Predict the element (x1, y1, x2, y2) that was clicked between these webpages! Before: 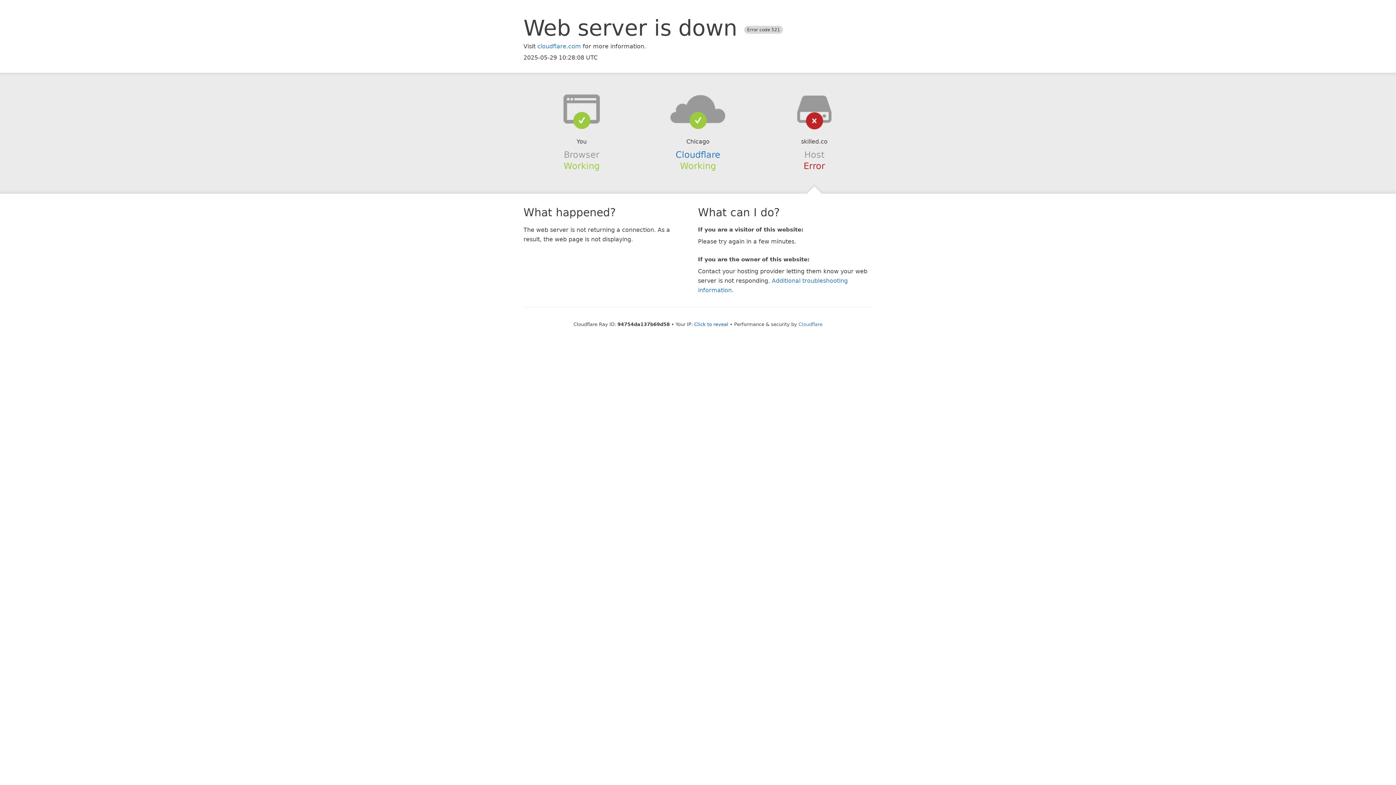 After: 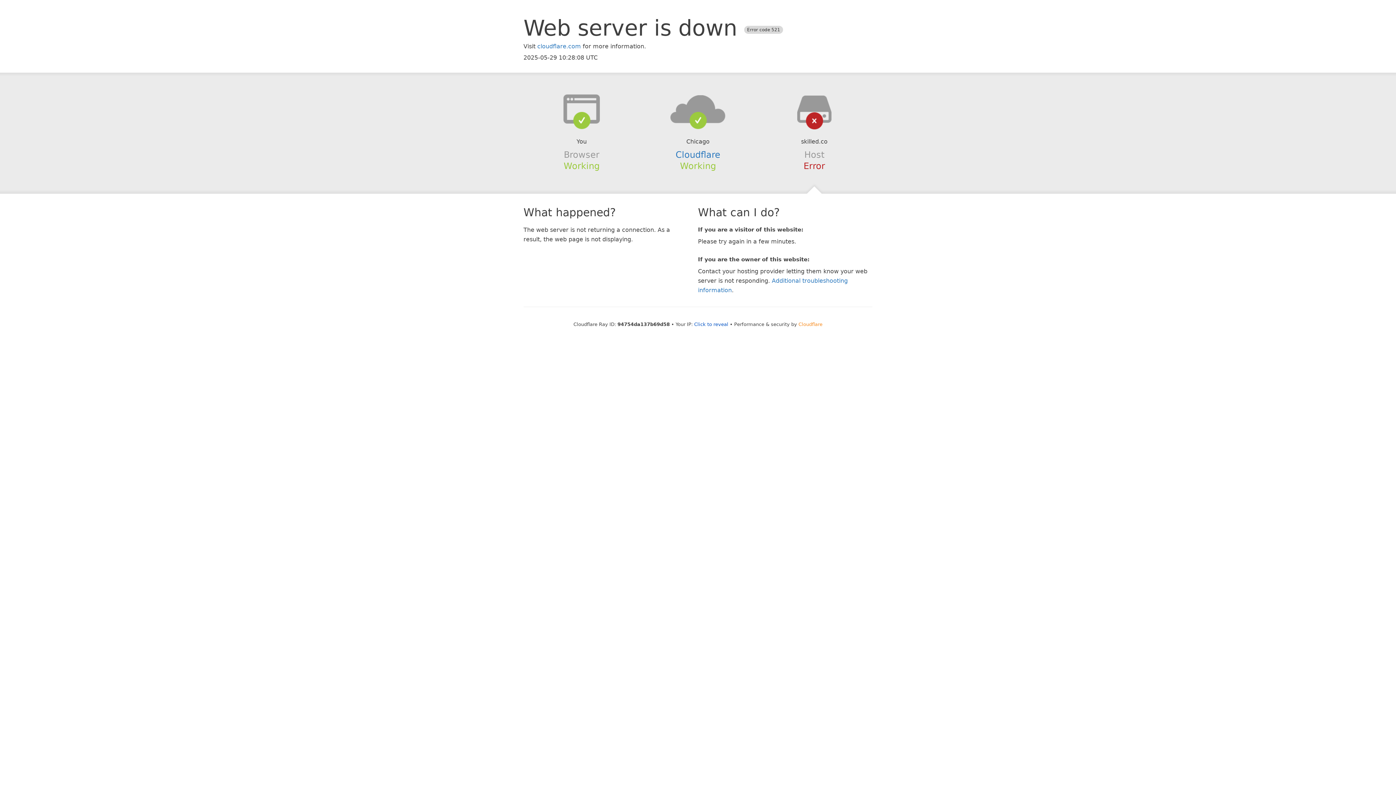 Action: bbox: (798, 321, 822, 327) label: Cloudflare